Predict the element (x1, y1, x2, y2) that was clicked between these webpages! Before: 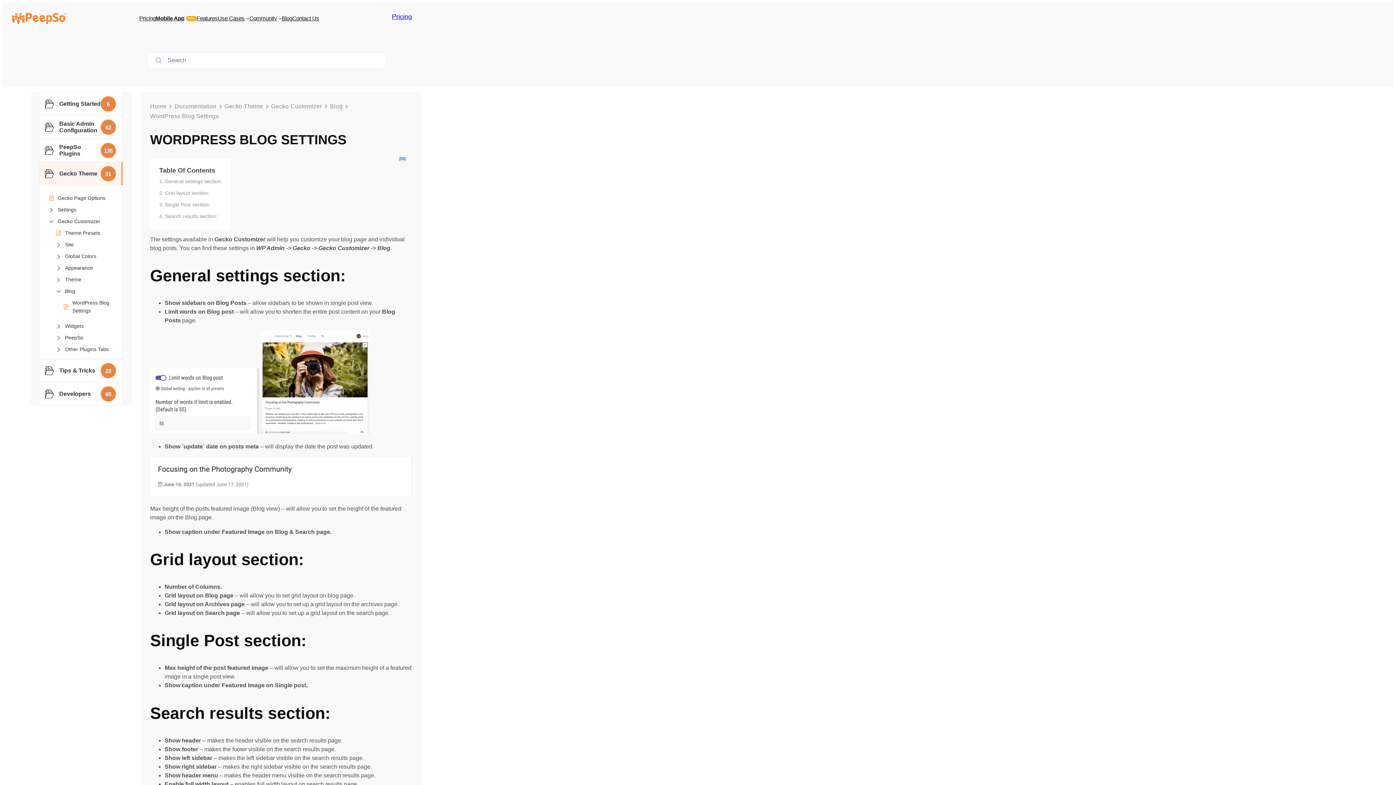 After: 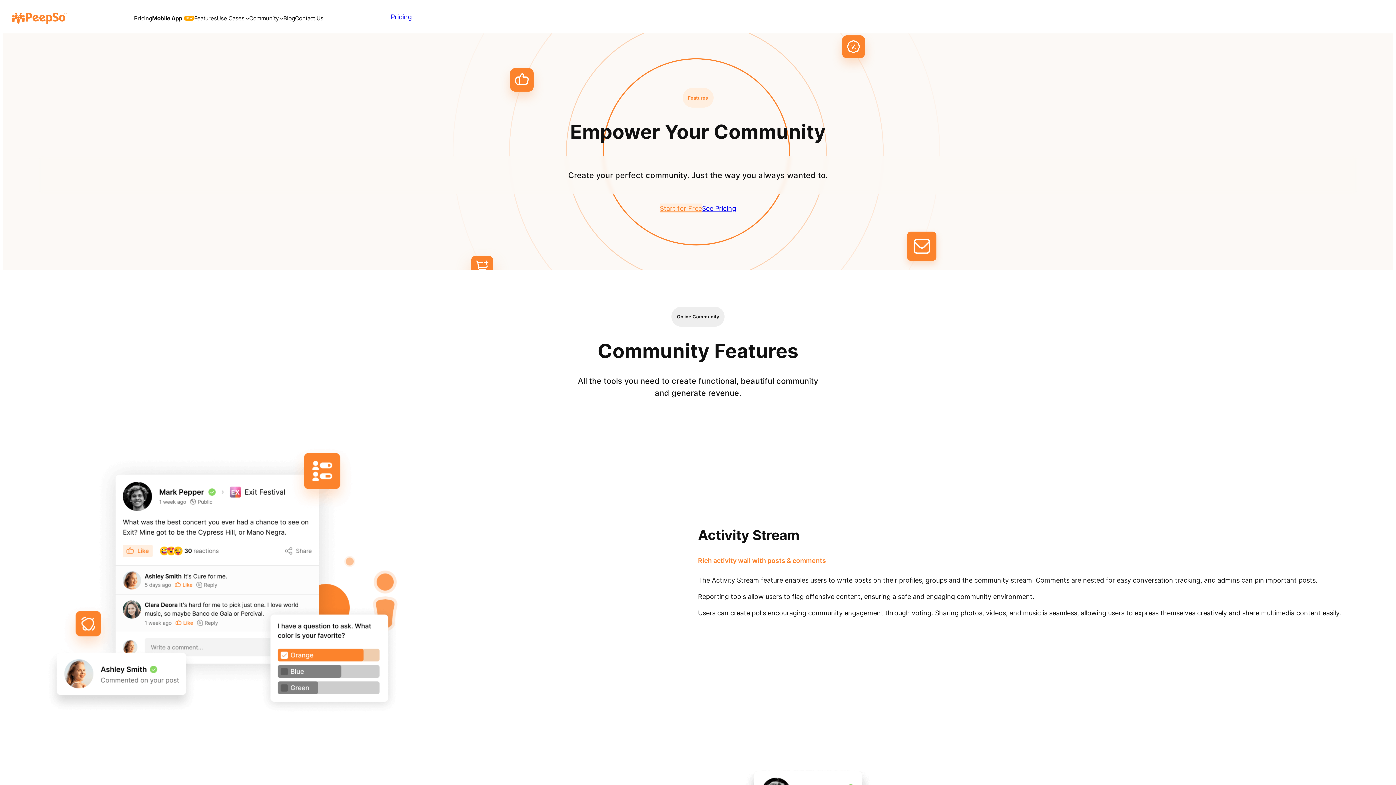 Action: bbox: (196, 14, 217, 22) label: Features